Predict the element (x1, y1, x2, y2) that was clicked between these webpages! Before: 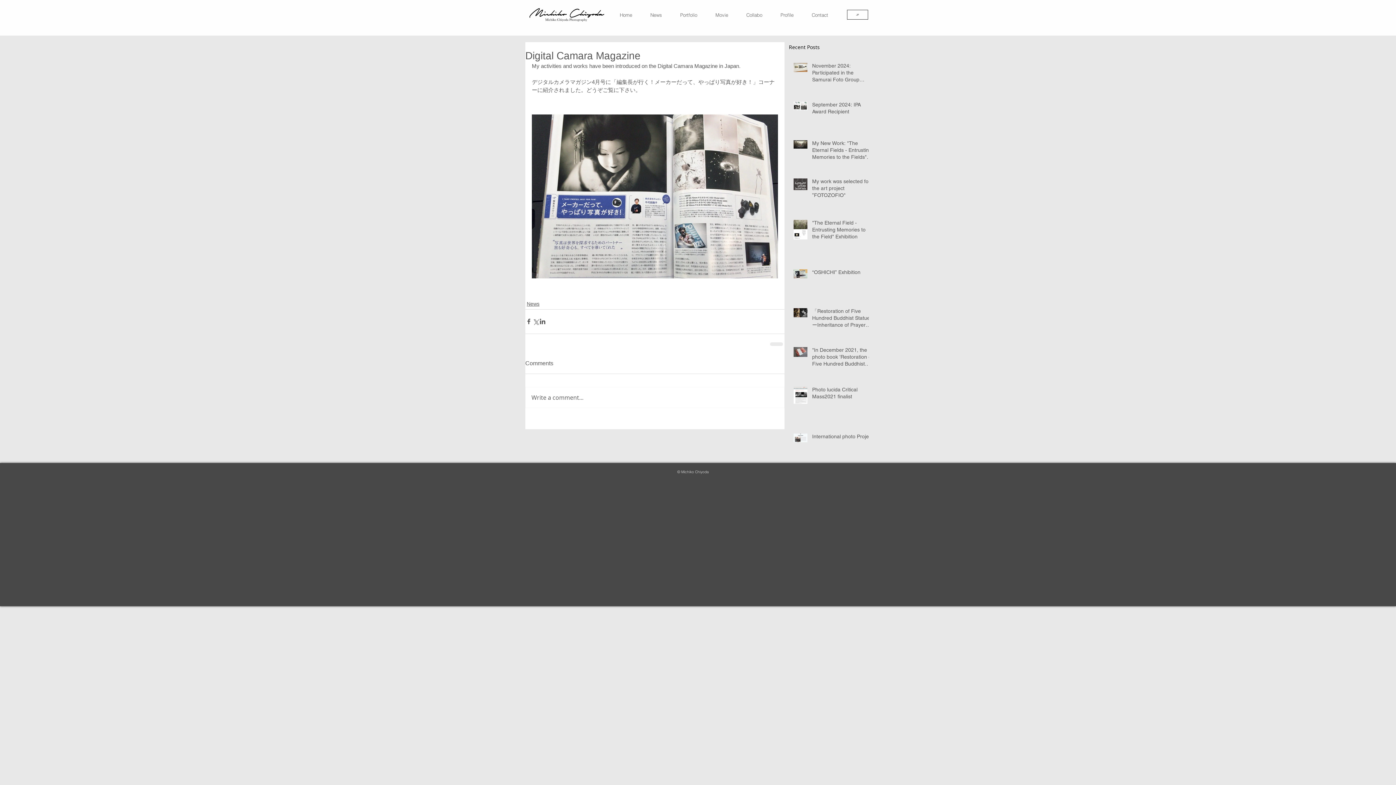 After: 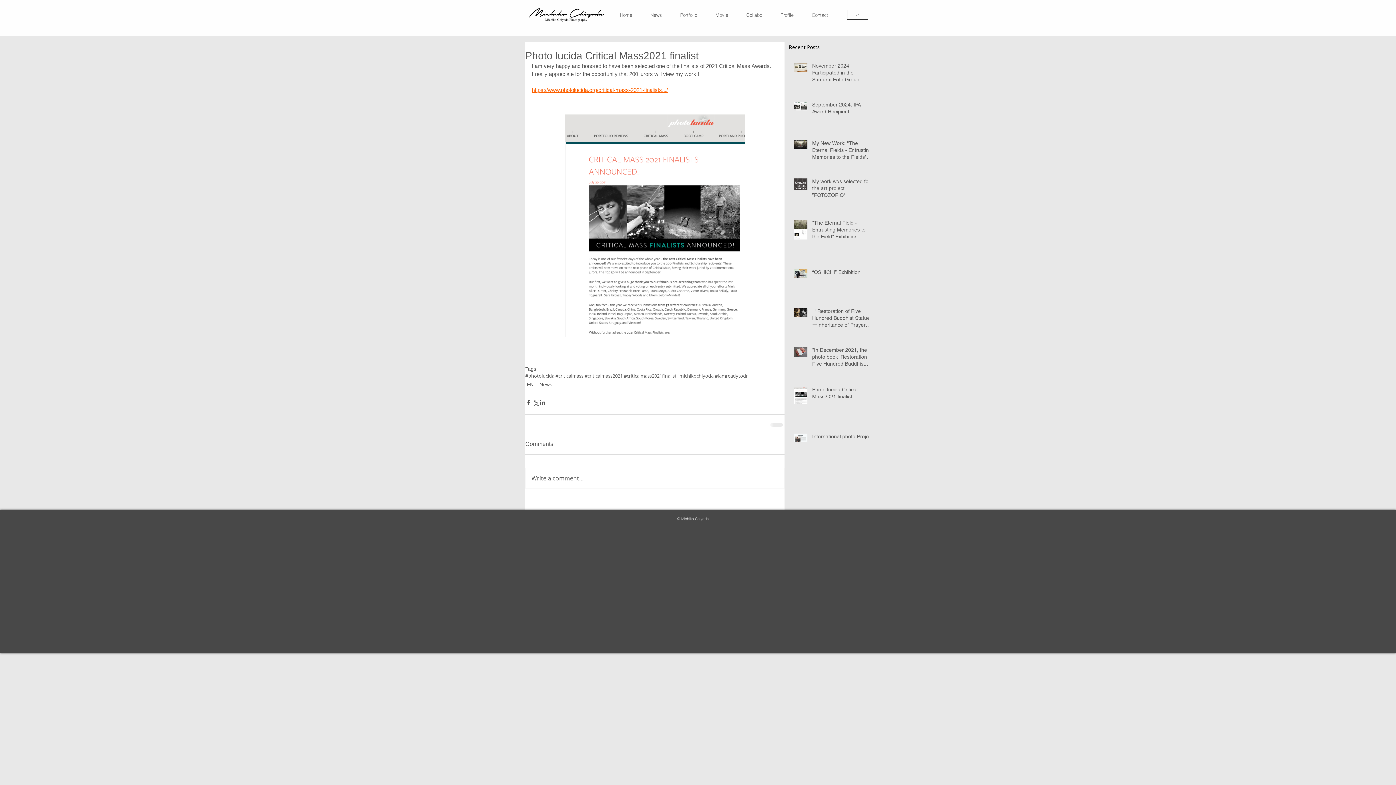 Action: label: Photo lucida Critical Mass2021 finalist bbox: (812, 386, 873, 403)